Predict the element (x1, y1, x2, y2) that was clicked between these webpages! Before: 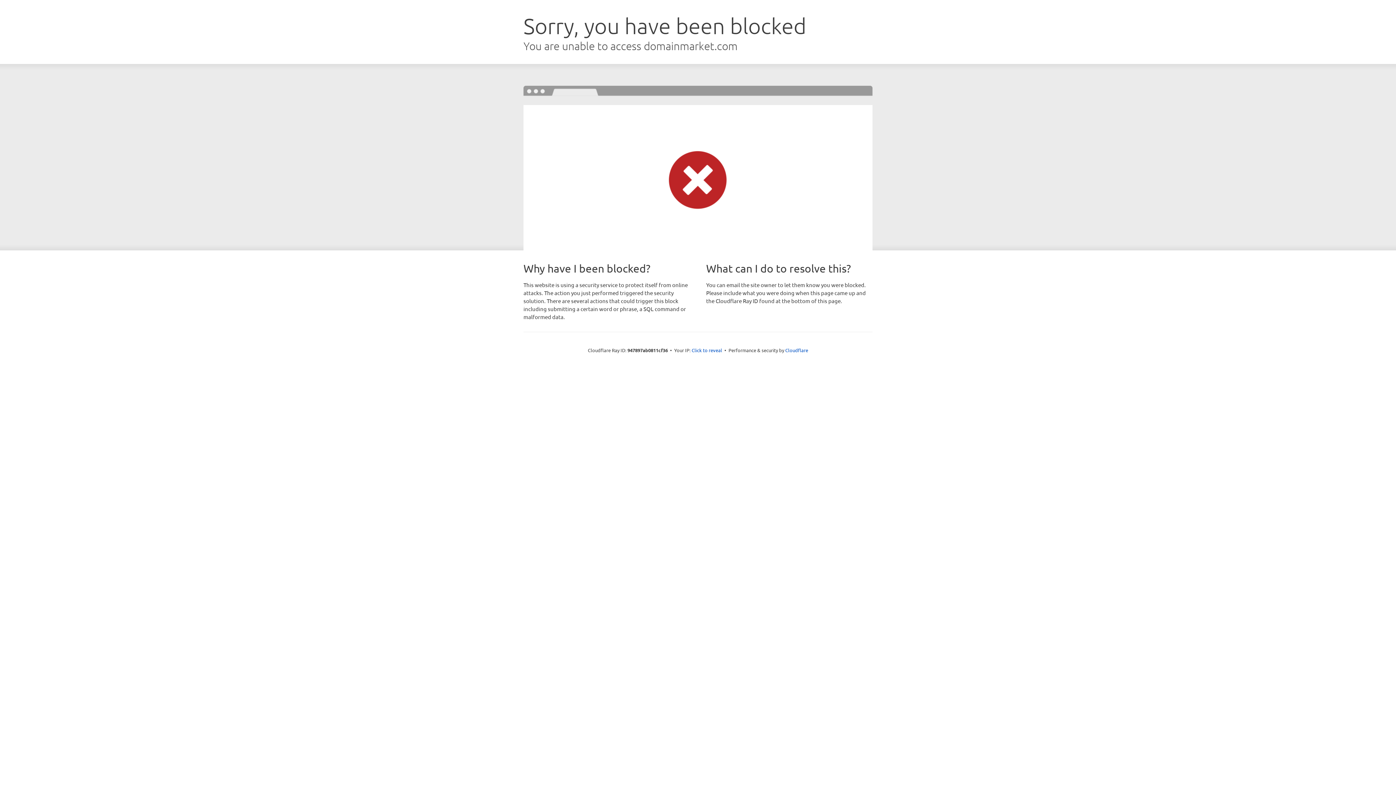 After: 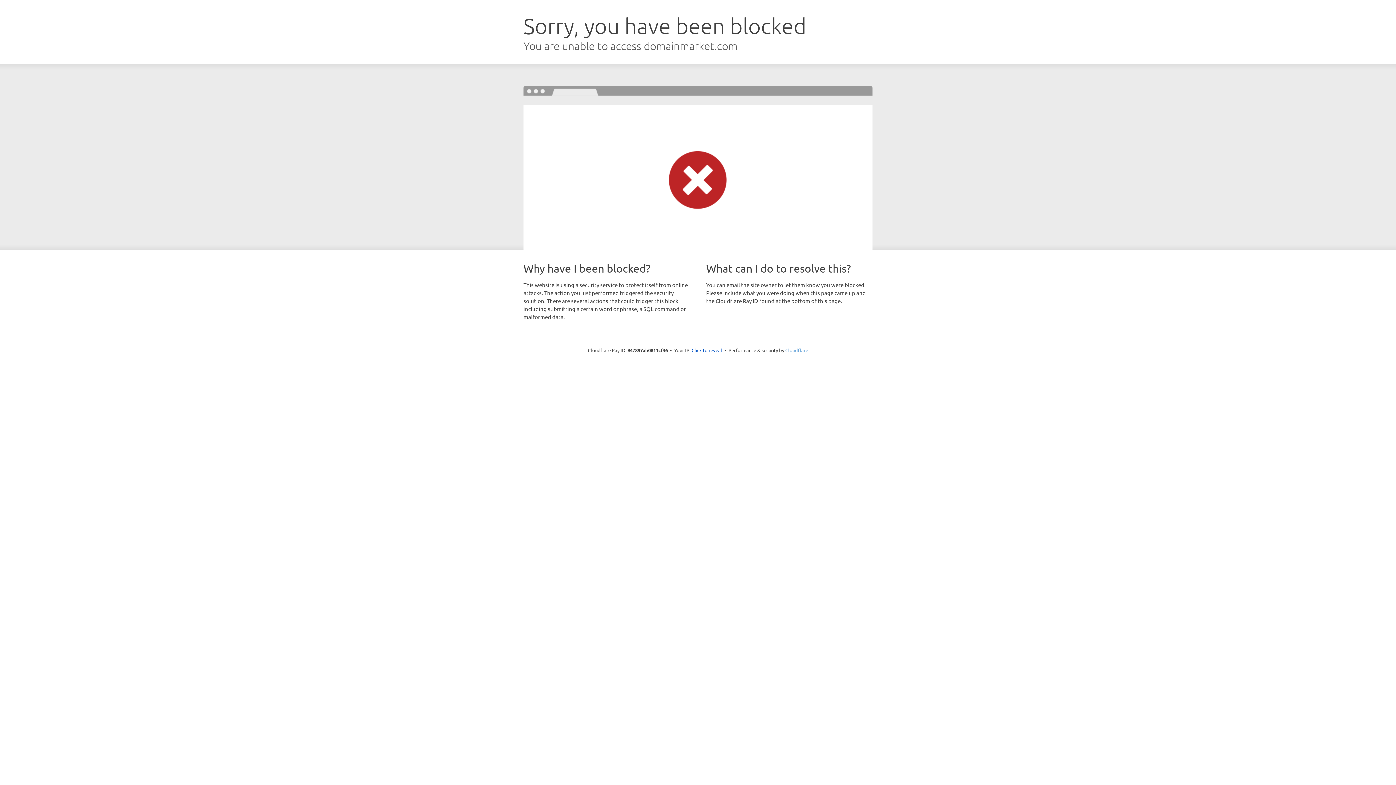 Action: label: Cloudflare bbox: (785, 347, 808, 353)